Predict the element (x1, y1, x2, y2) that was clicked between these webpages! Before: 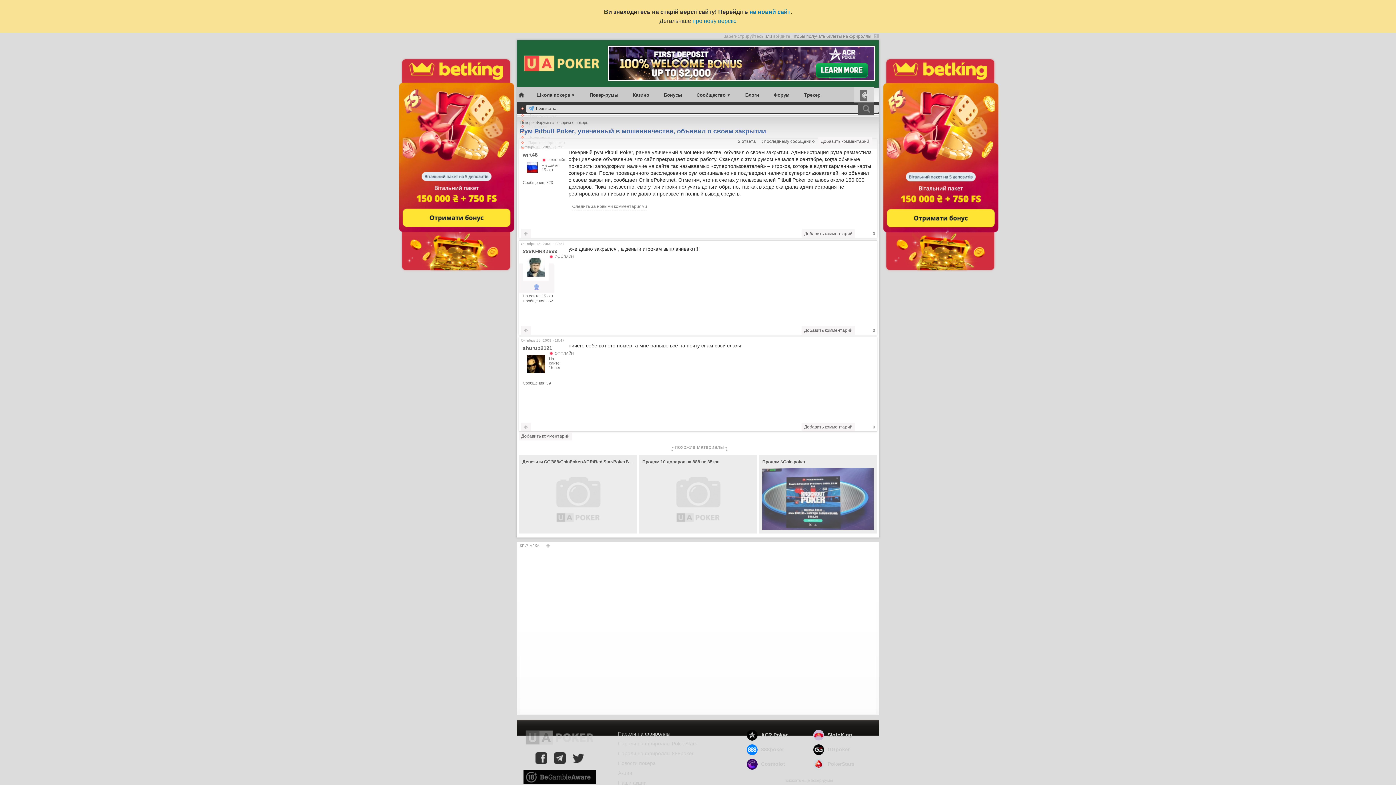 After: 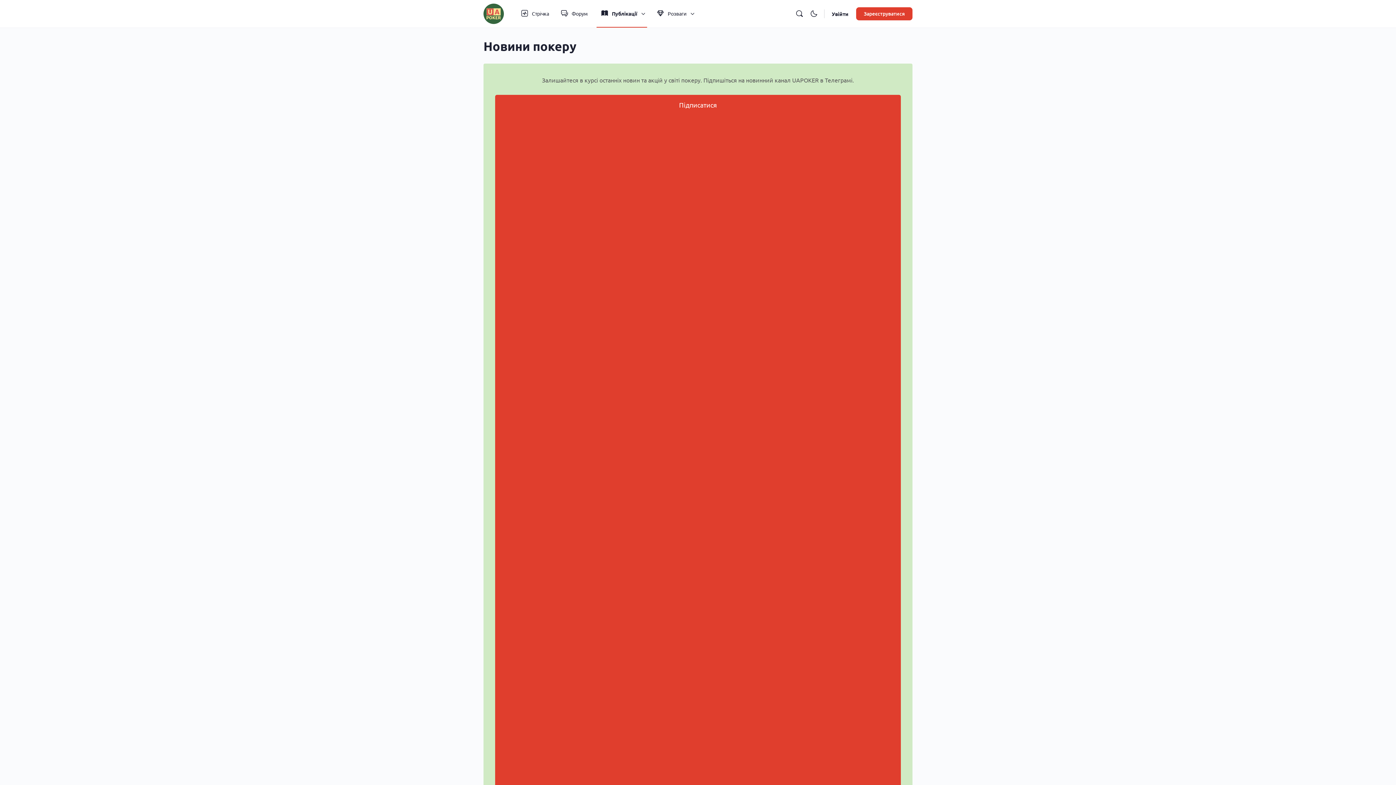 Action: label: Новости покера bbox: (618, 761, 656, 766)